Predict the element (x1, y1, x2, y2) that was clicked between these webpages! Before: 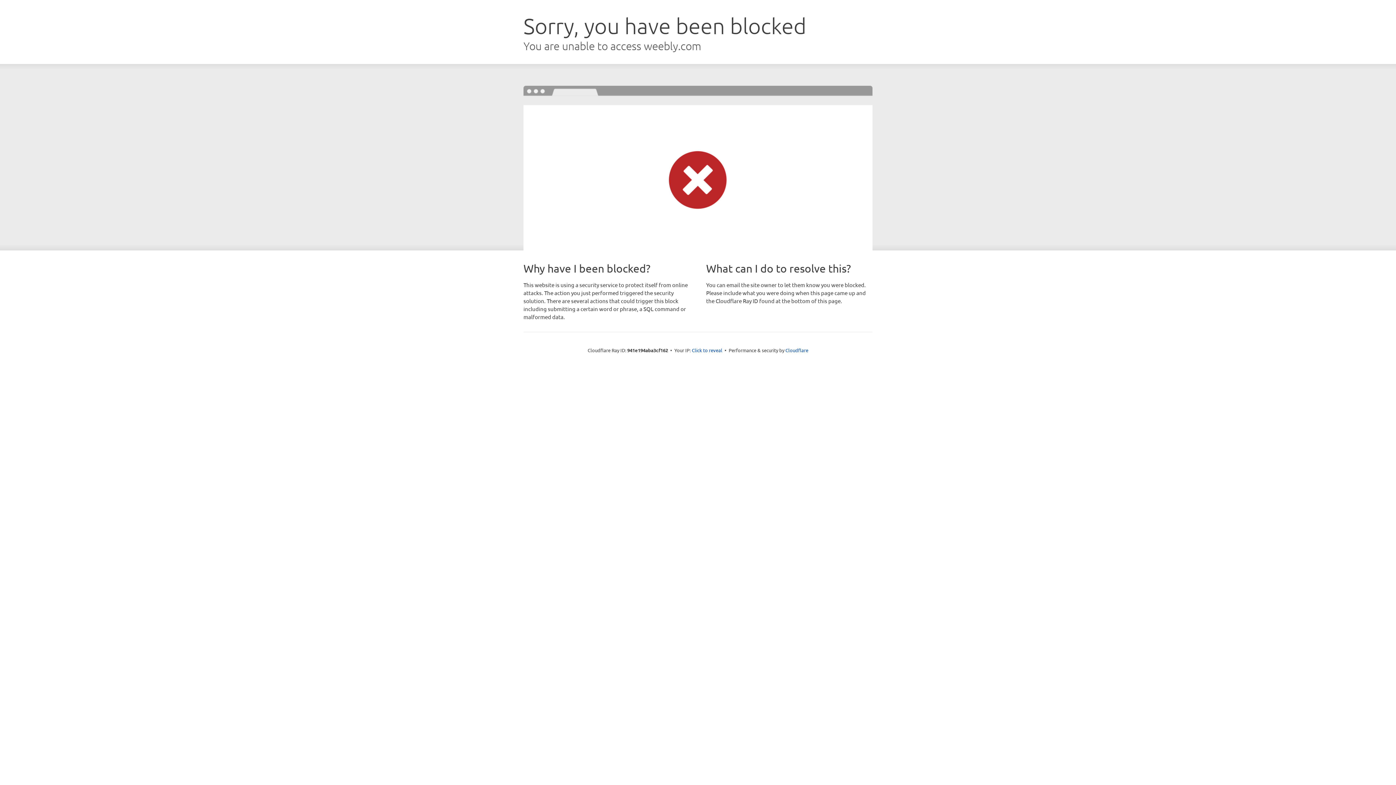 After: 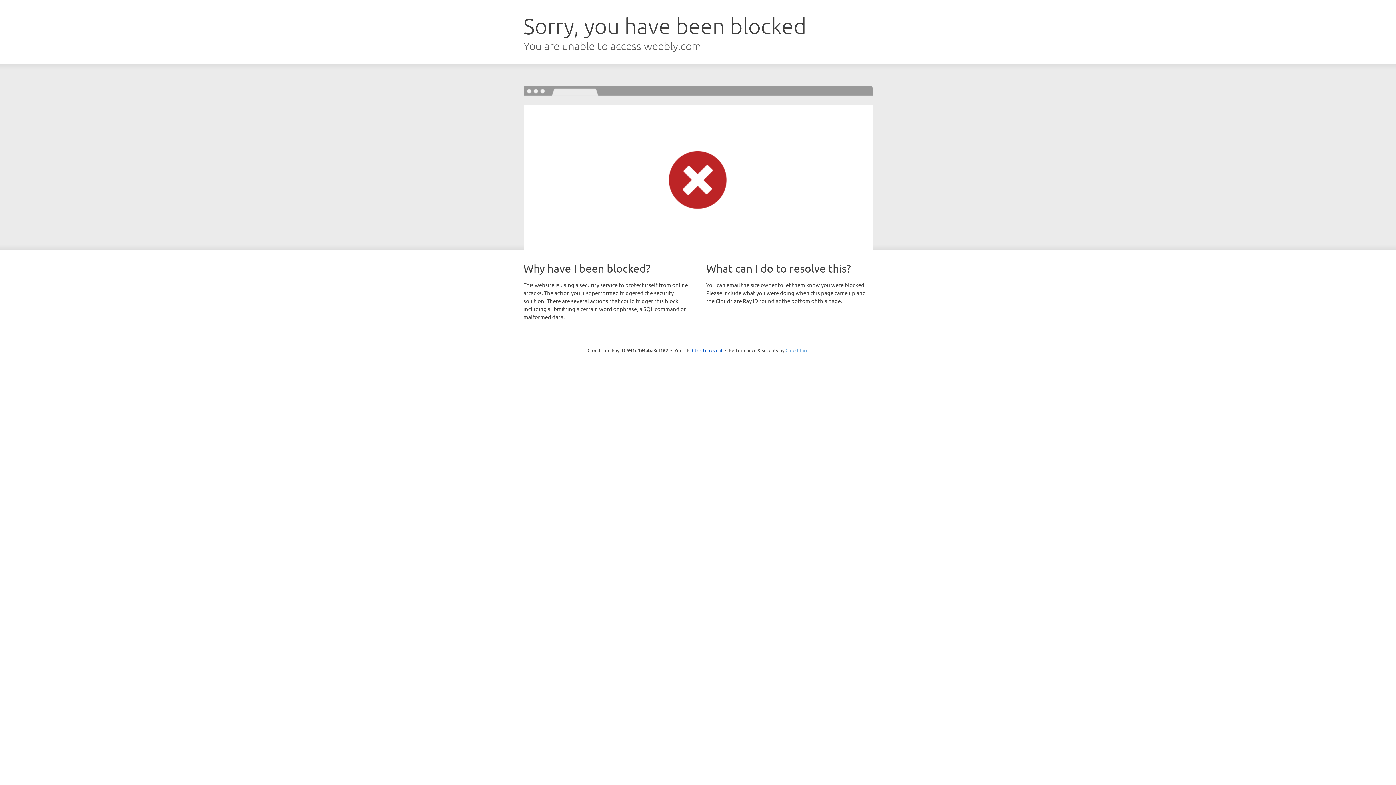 Action: label: Cloudflare bbox: (785, 347, 808, 353)